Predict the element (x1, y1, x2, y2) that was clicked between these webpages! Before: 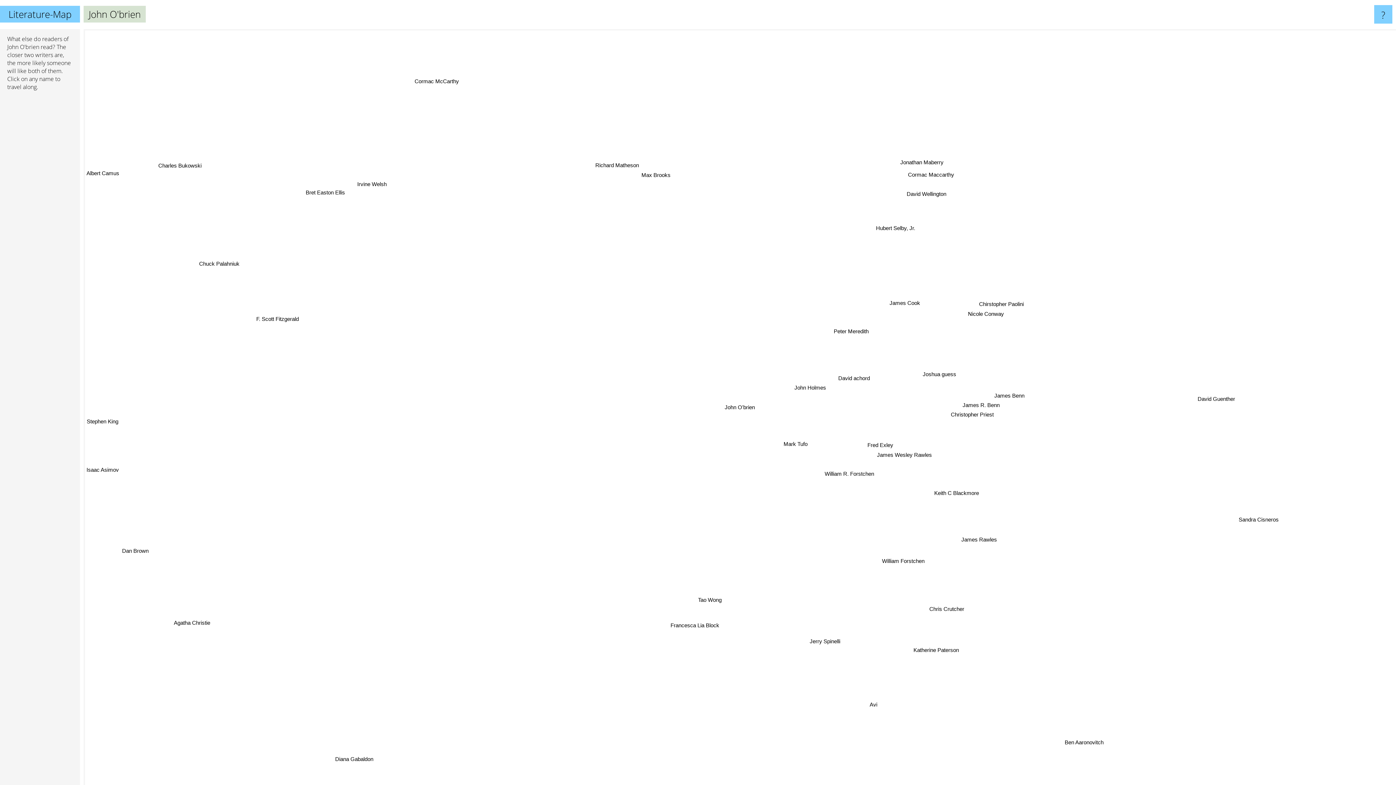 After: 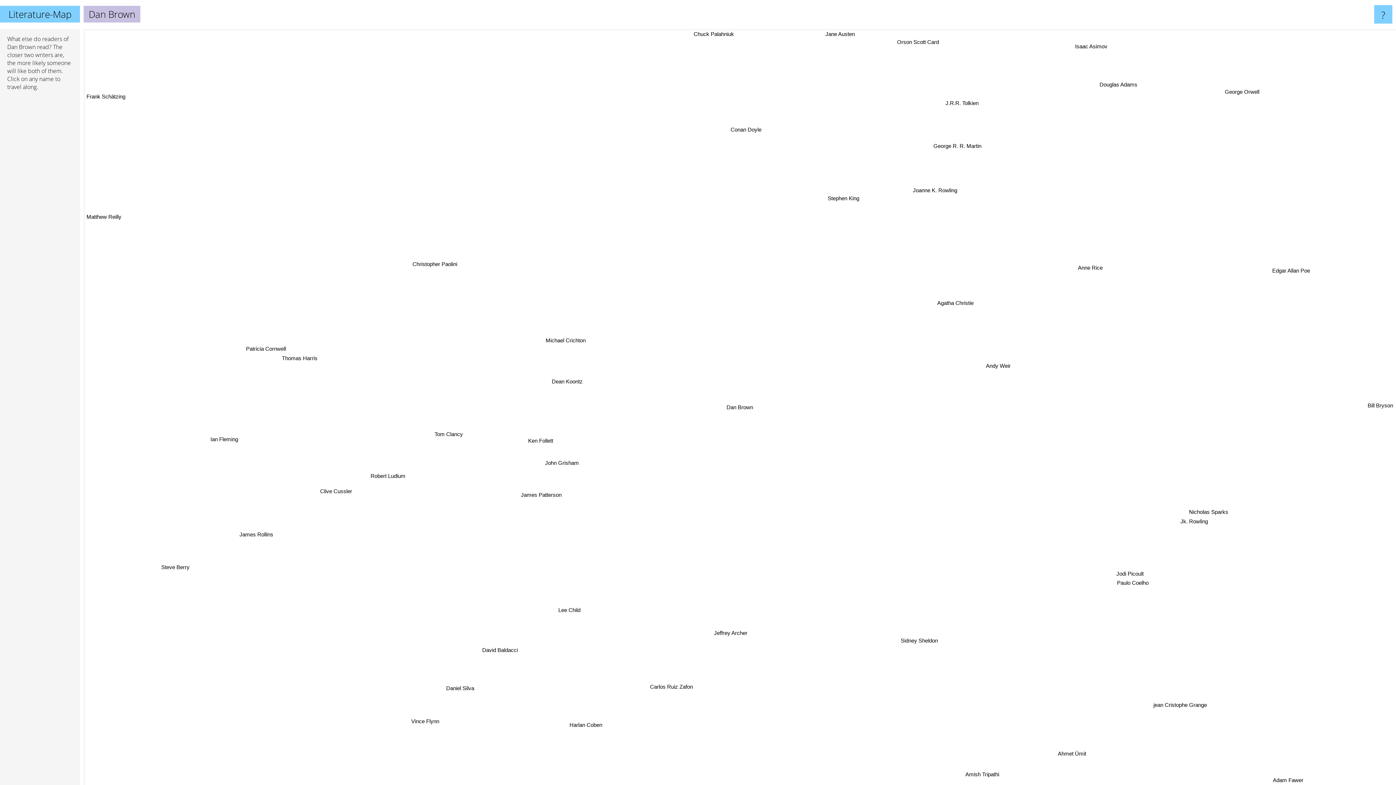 Action: label: Dan Brown bbox: (261, 587, 293, 597)